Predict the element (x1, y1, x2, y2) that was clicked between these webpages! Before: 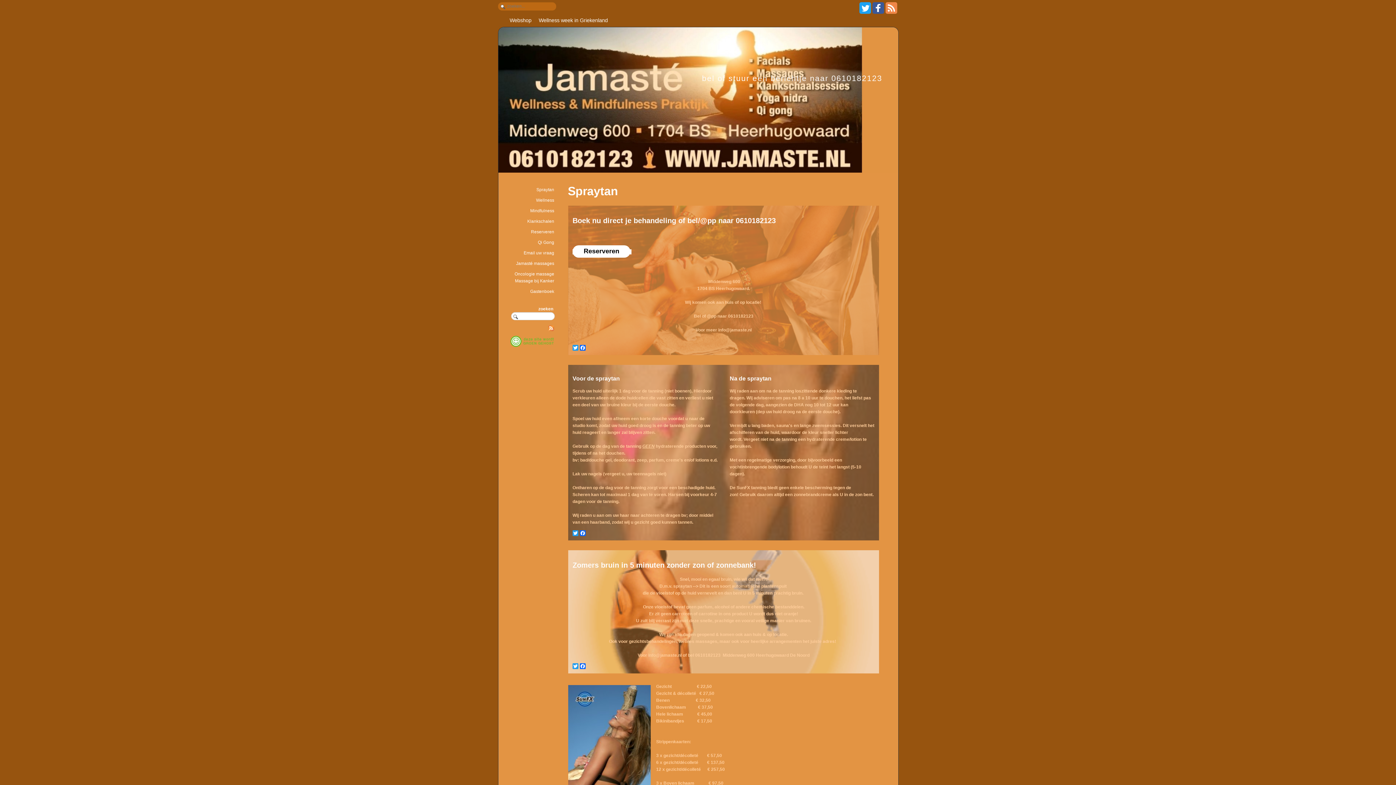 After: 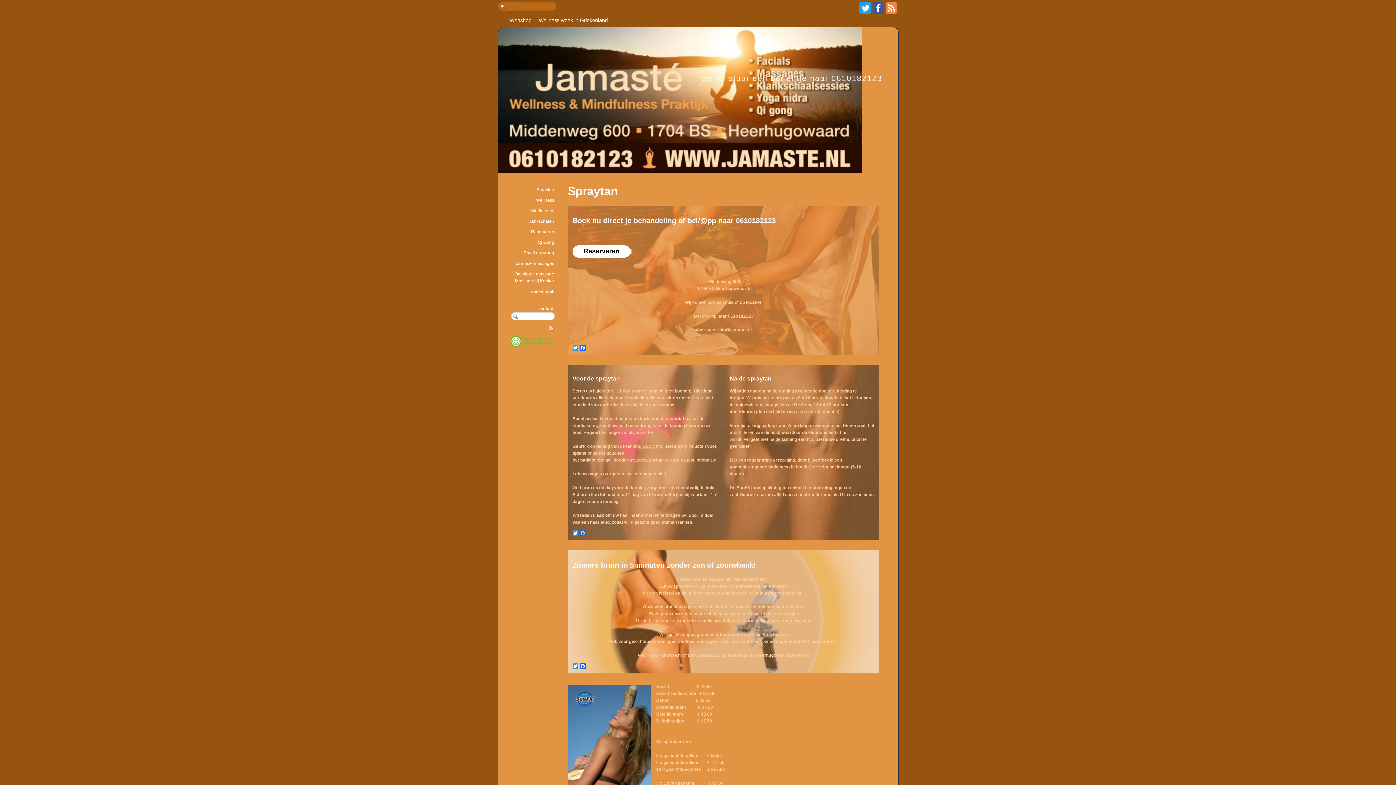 Action: label: Facebook bbox: (579, 530, 586, 536)